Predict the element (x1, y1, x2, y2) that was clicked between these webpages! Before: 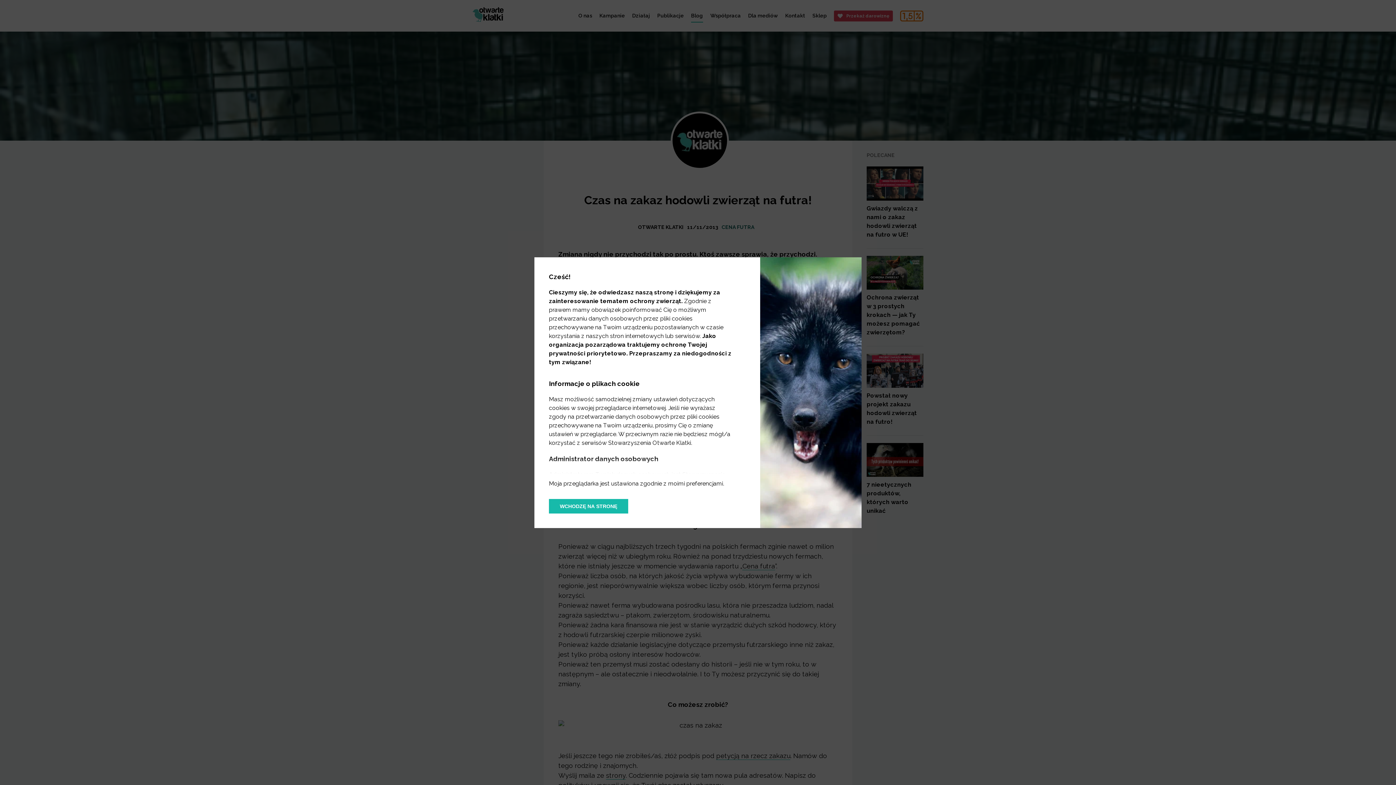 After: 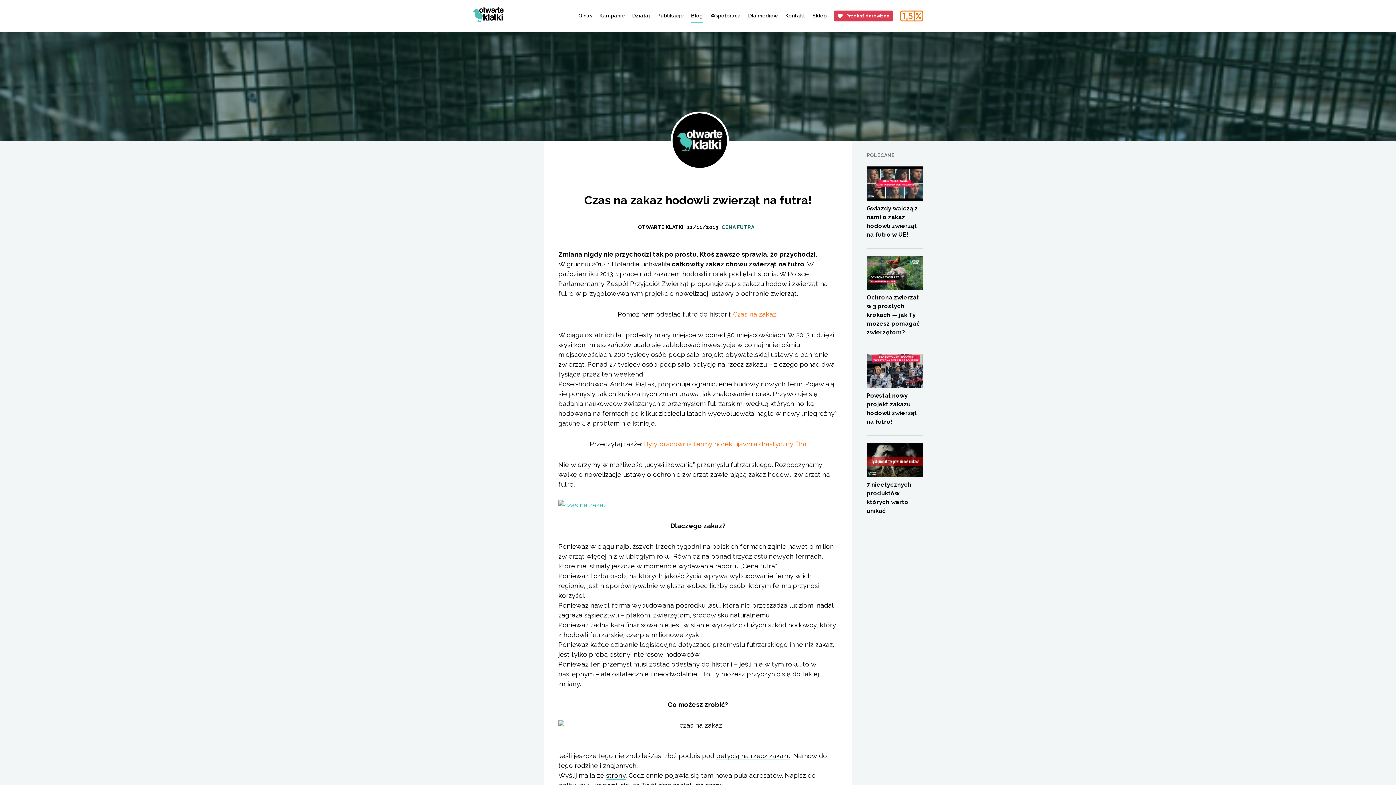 Action: label: WCHODZĘ NA STRONĘ bbox: (549, 499, 628, 513)